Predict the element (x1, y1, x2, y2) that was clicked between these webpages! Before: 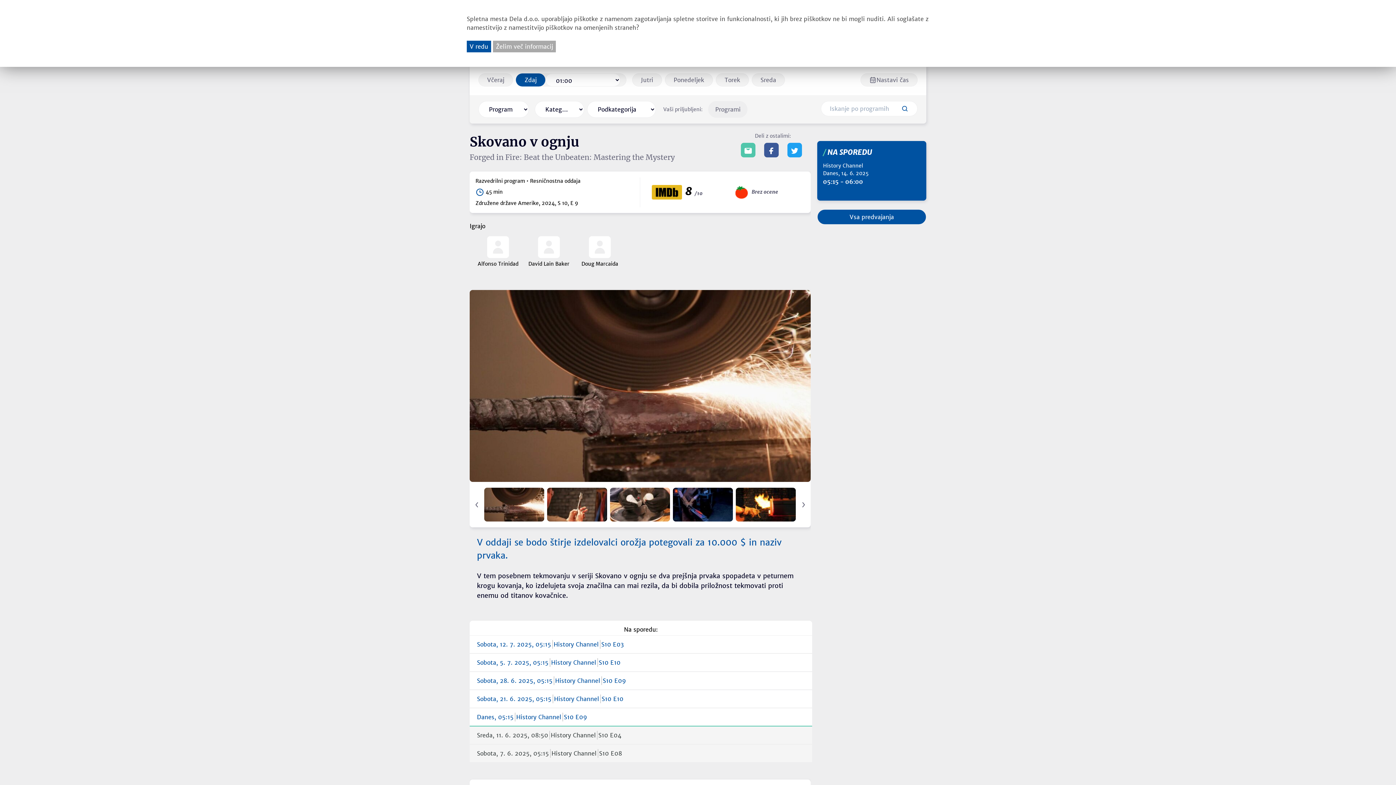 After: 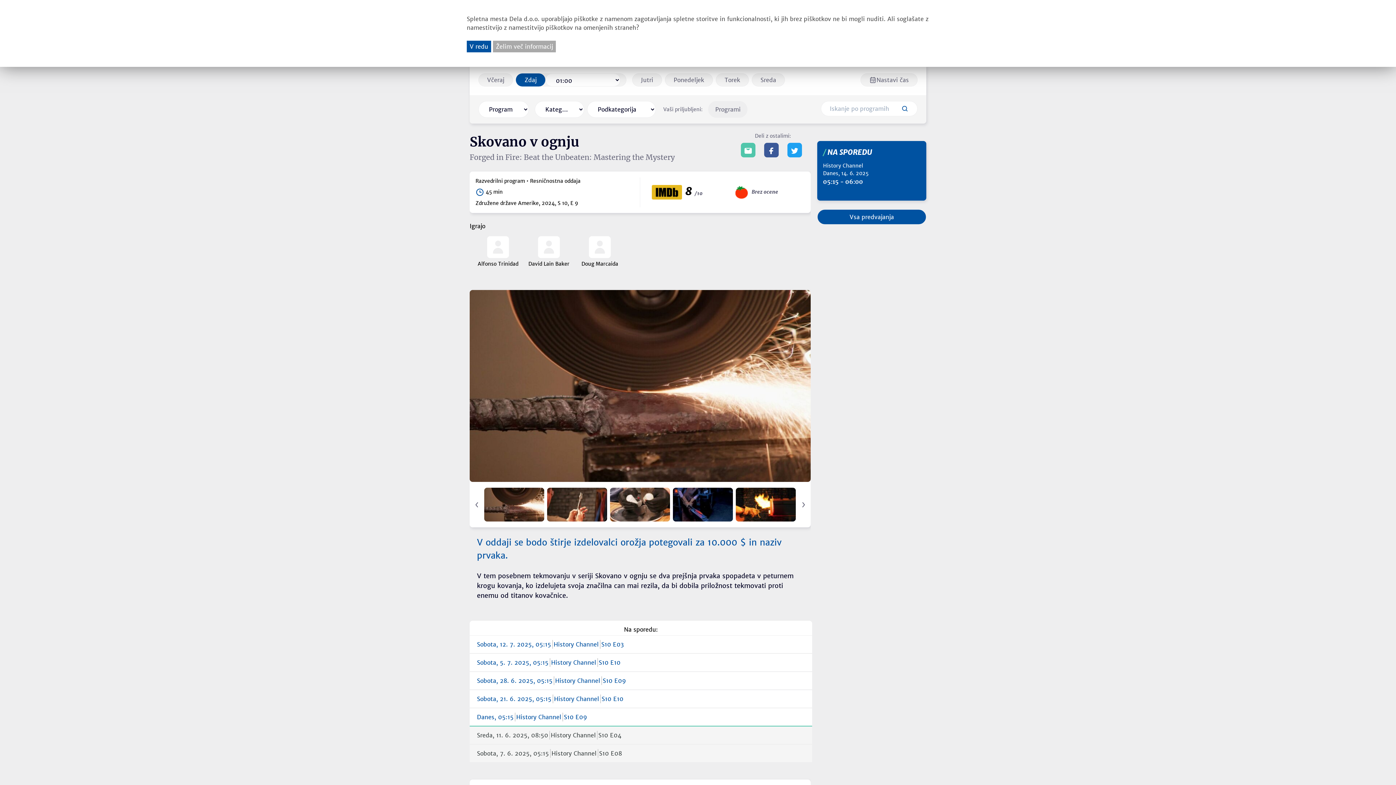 Action: bbox: (493, 40, 556, 52) label: Želim več informacij